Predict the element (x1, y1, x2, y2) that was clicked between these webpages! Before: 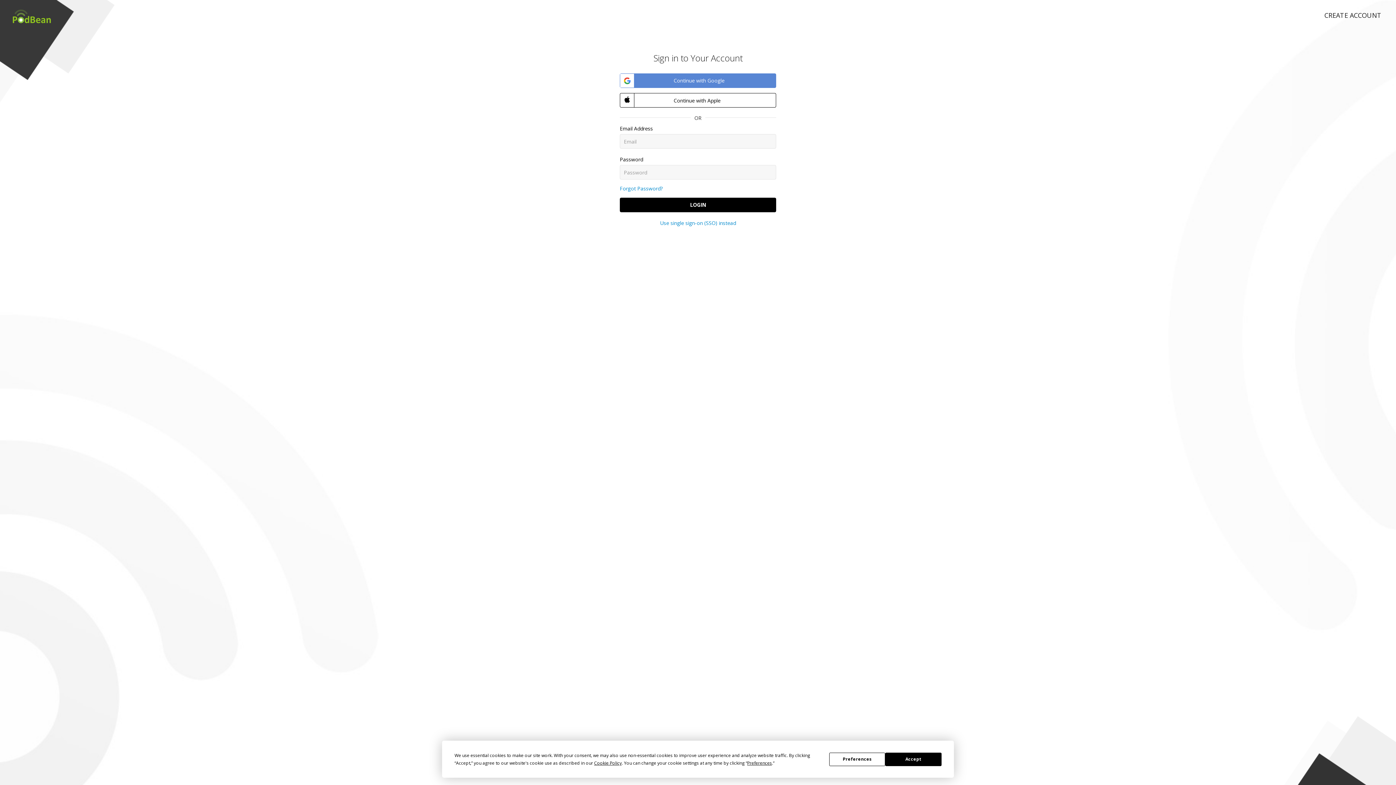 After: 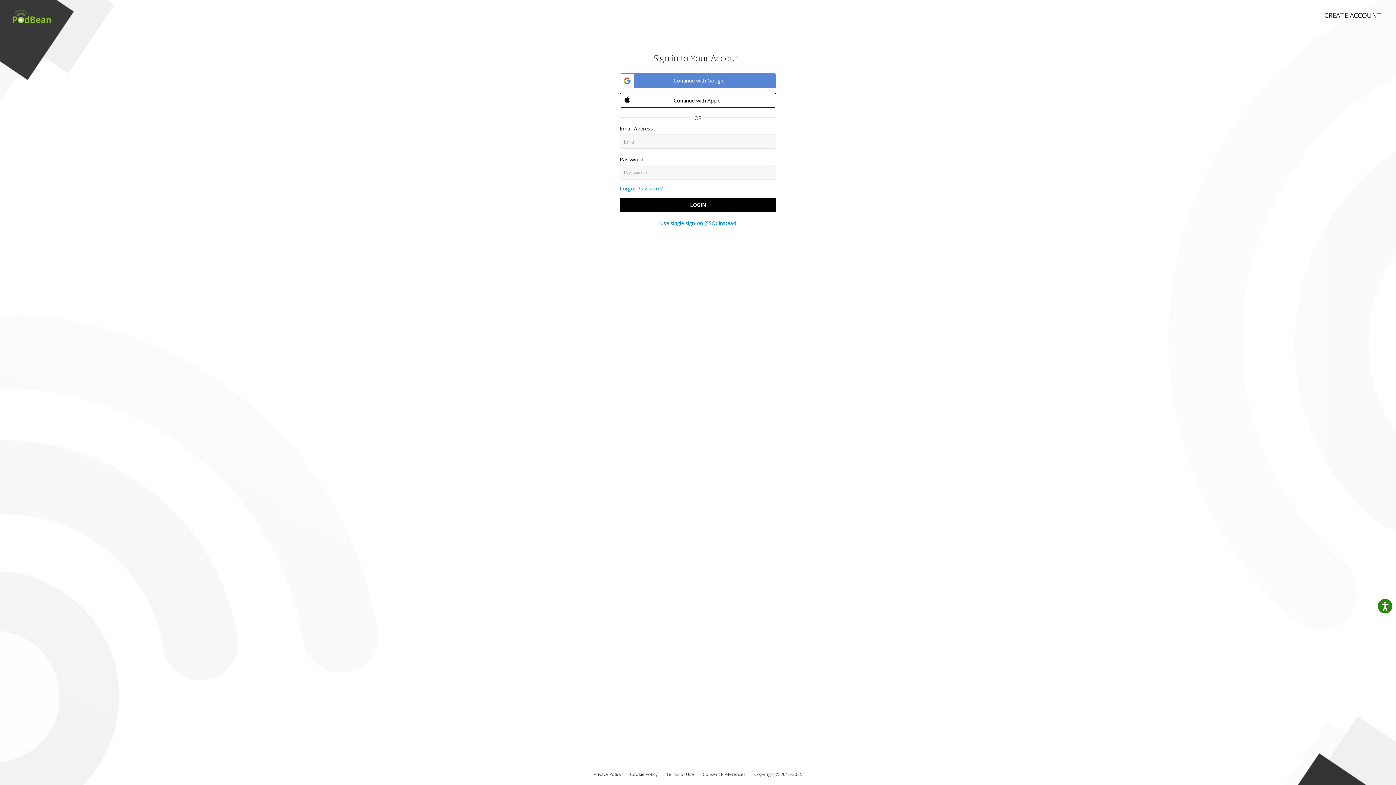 Action: label: Accept bbox: (885, 752, 941, 766)